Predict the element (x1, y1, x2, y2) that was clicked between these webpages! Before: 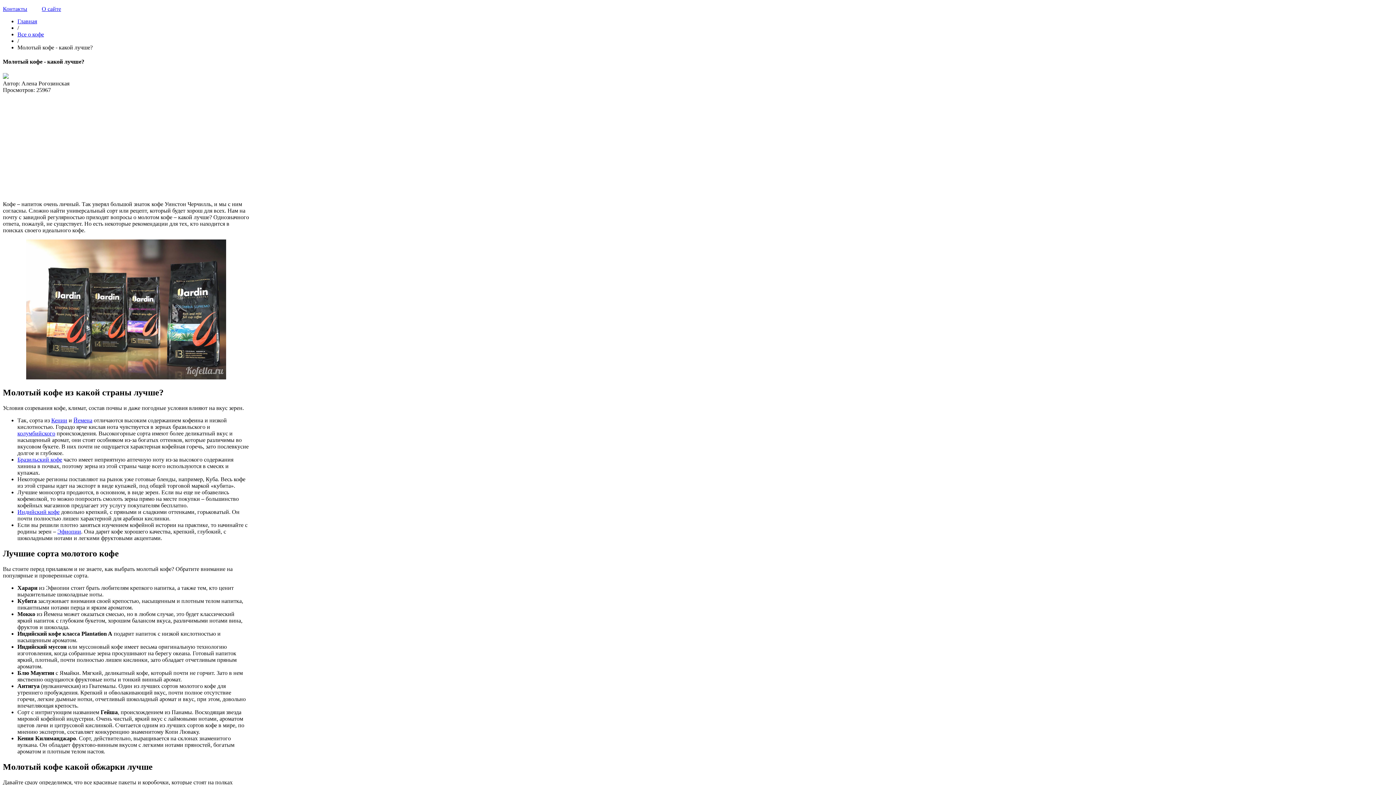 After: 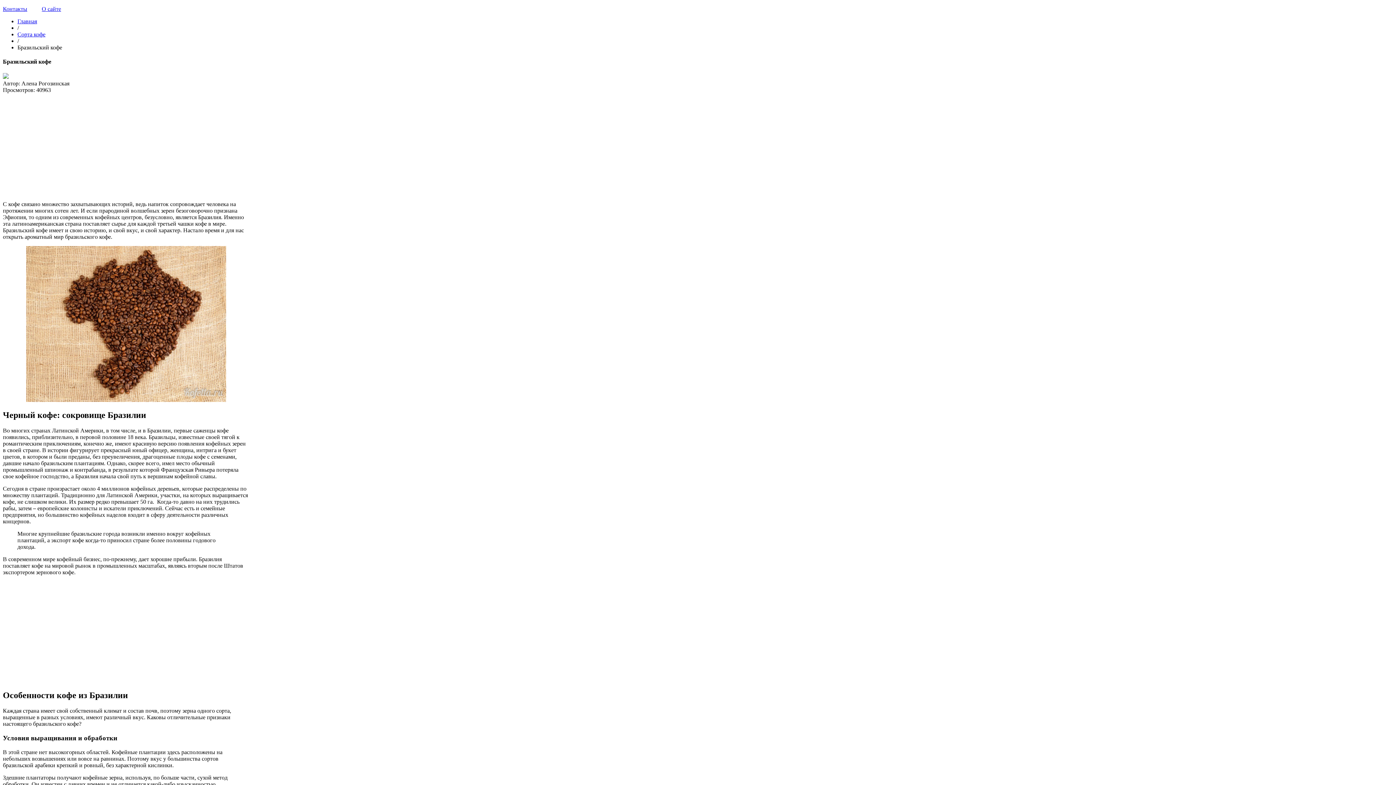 Action: label: Бразильский кофе bbox: (17, 456, 62, 463)